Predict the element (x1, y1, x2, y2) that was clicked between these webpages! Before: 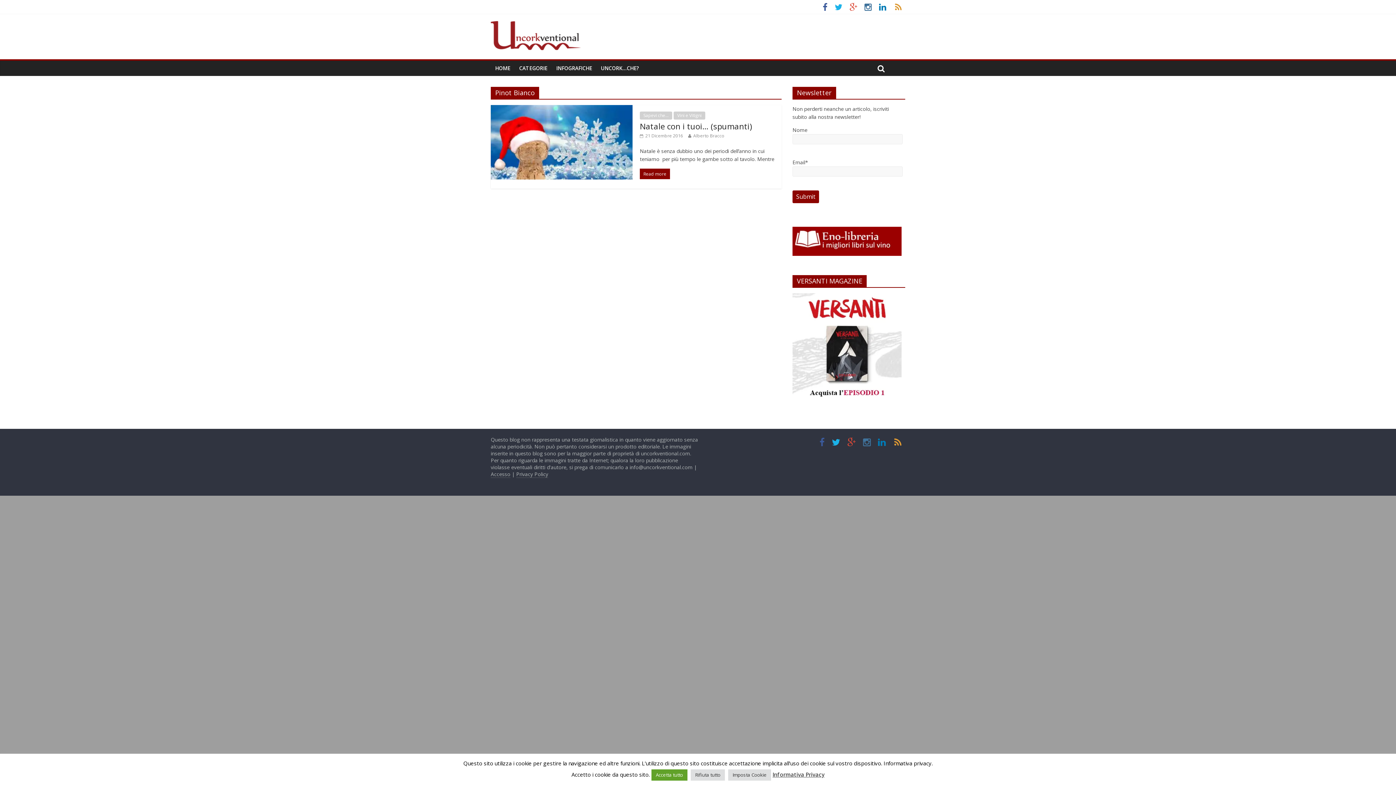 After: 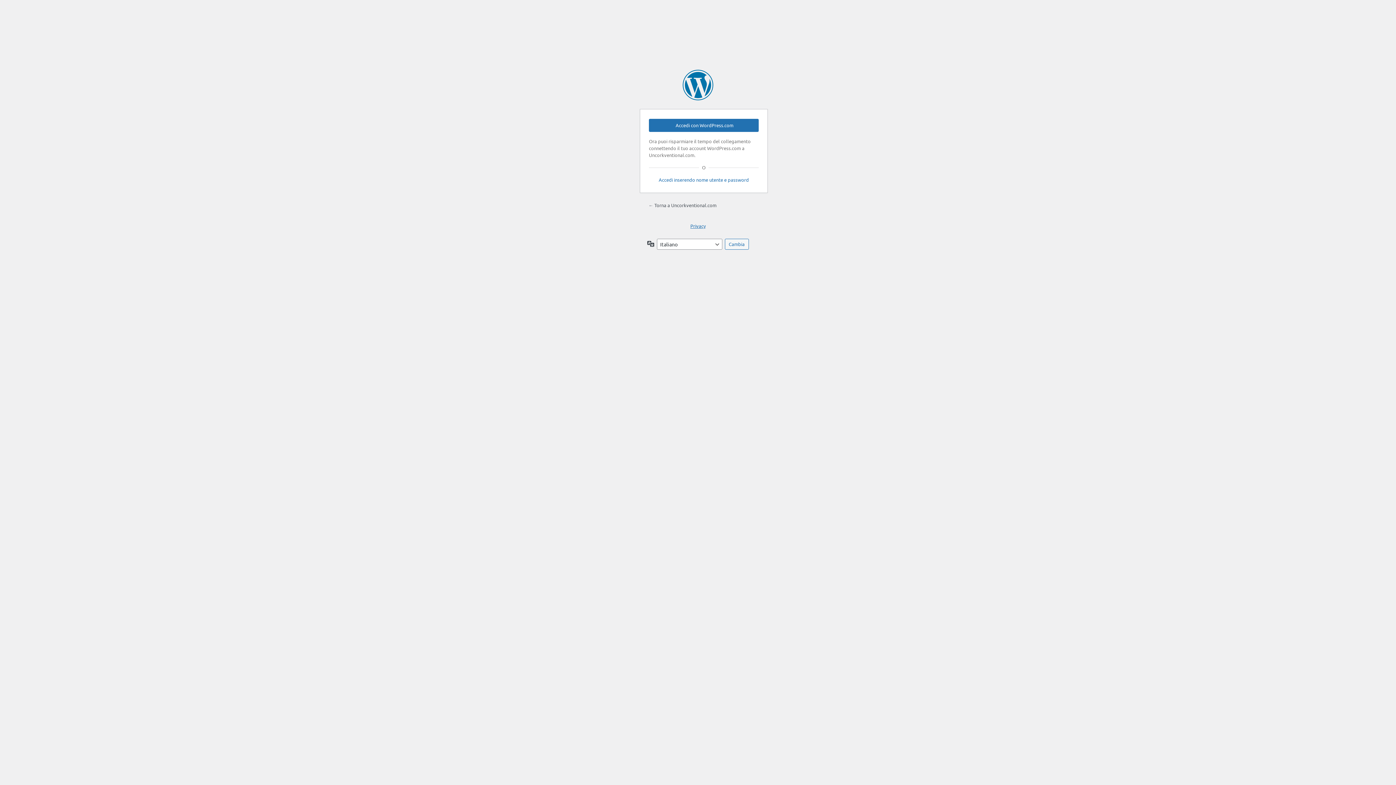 Action: bbox: (490, 470, 510, 478) label: Accesso